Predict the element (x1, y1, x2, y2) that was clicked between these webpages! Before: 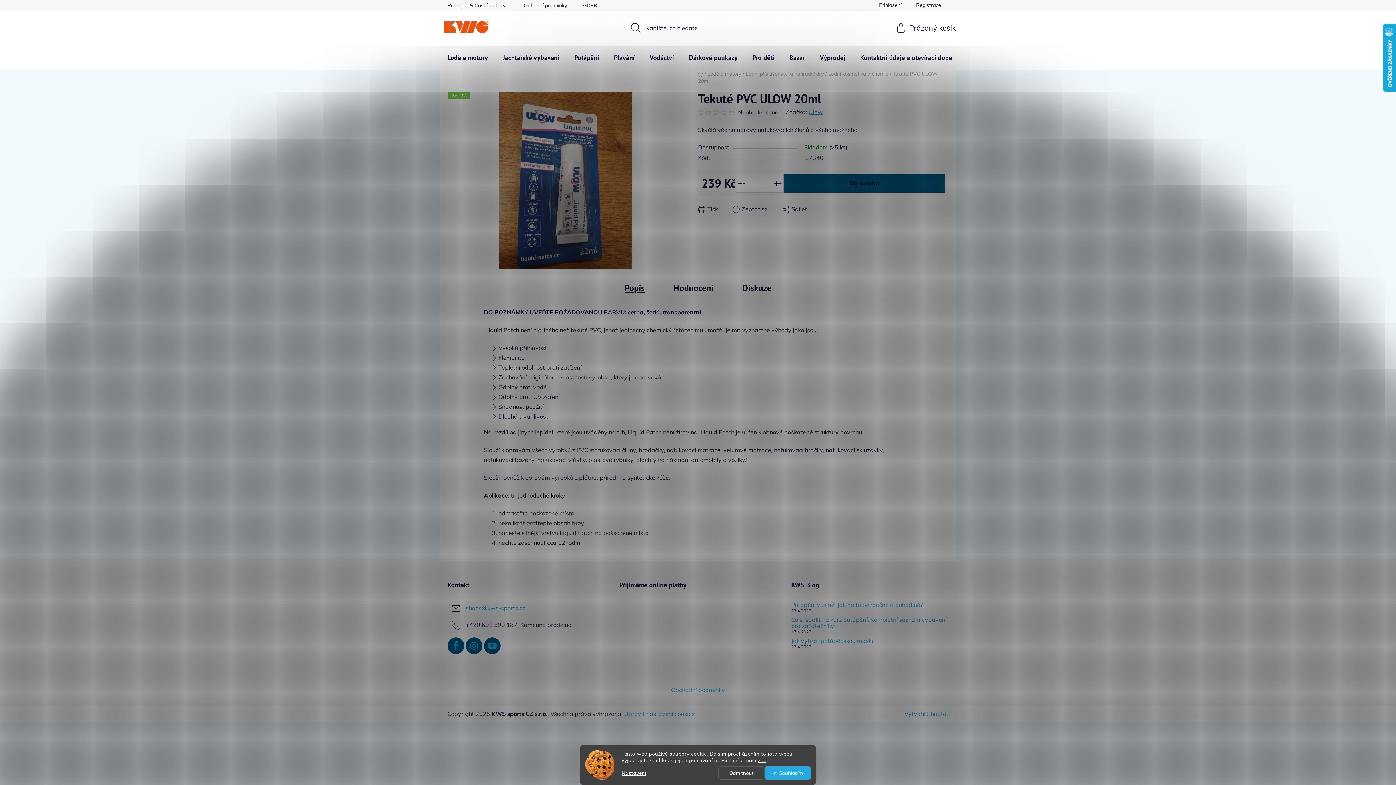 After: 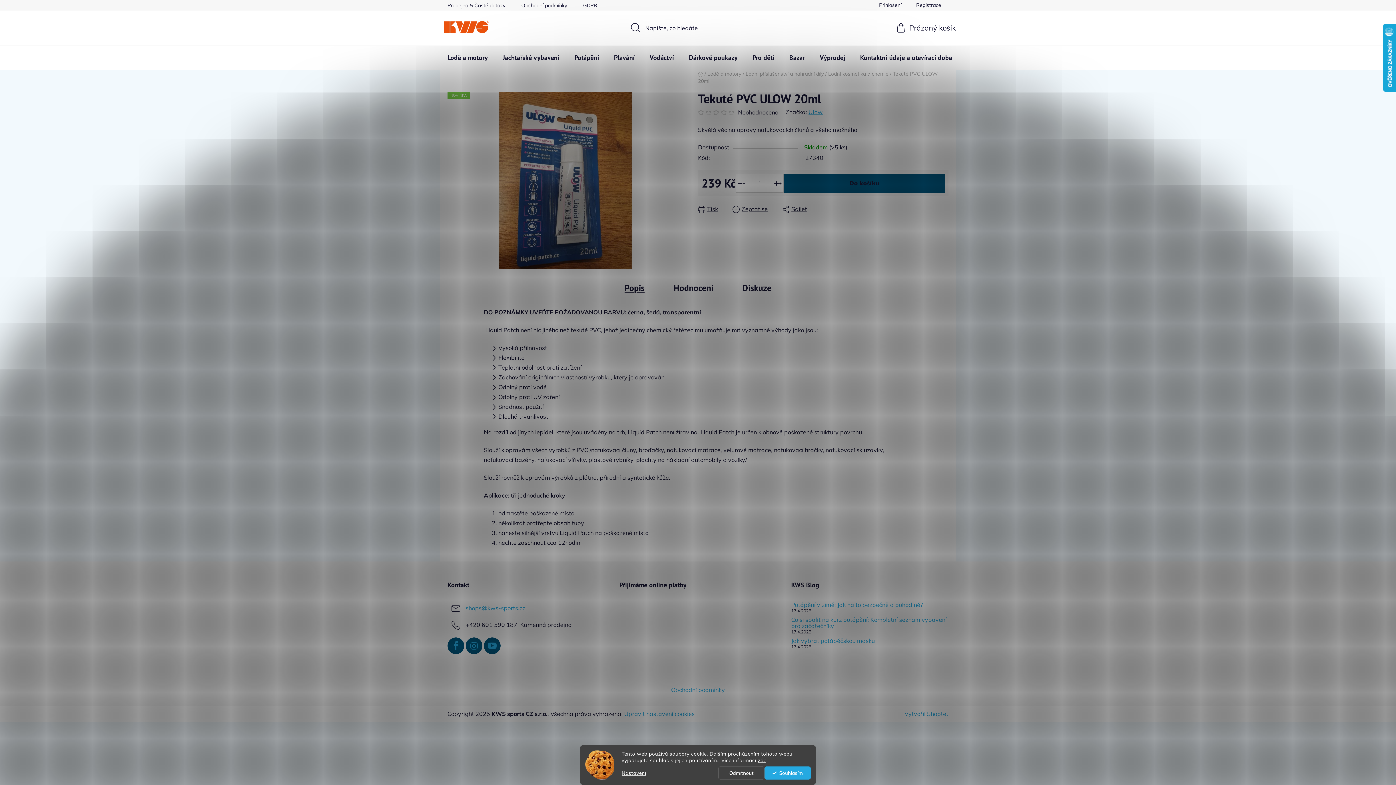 Action: bbox: (713, 109, 721, 115)